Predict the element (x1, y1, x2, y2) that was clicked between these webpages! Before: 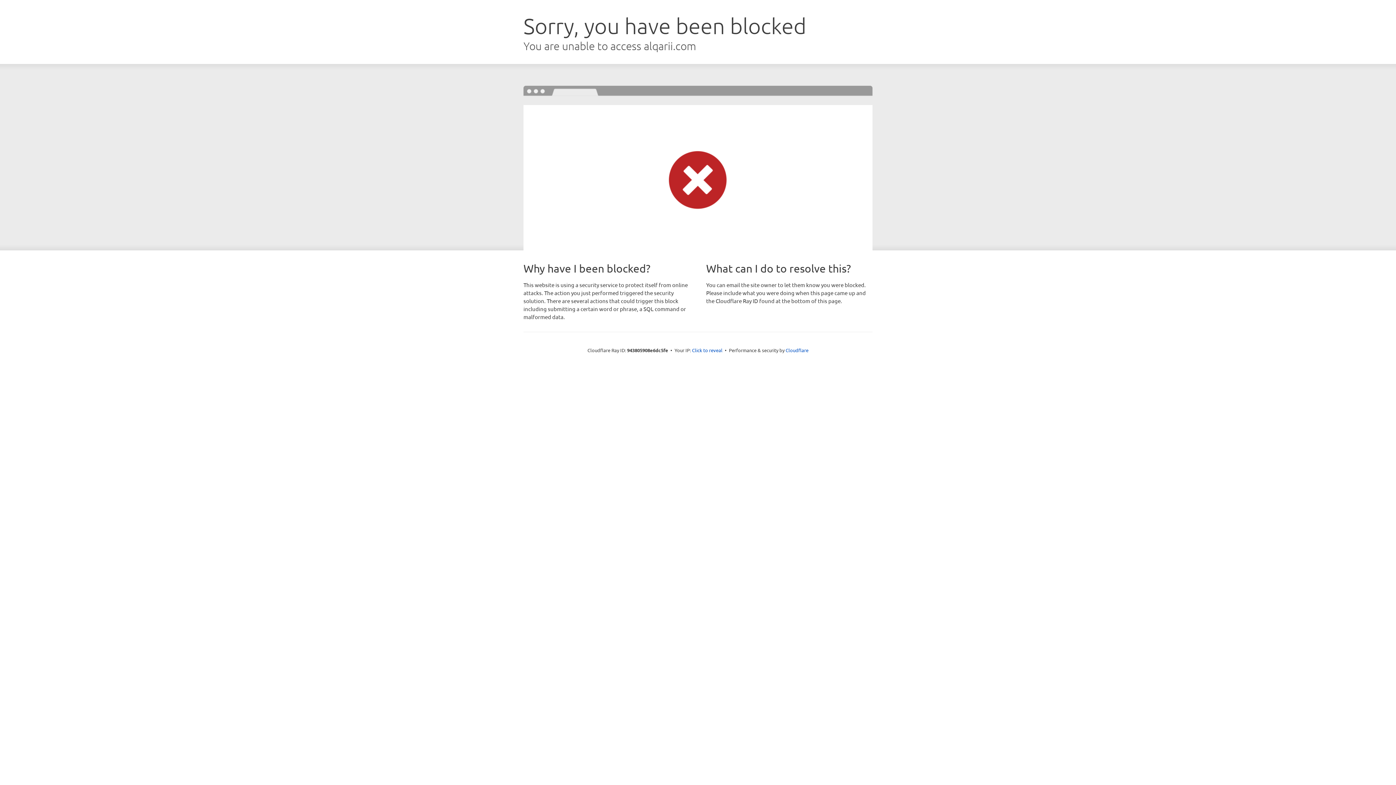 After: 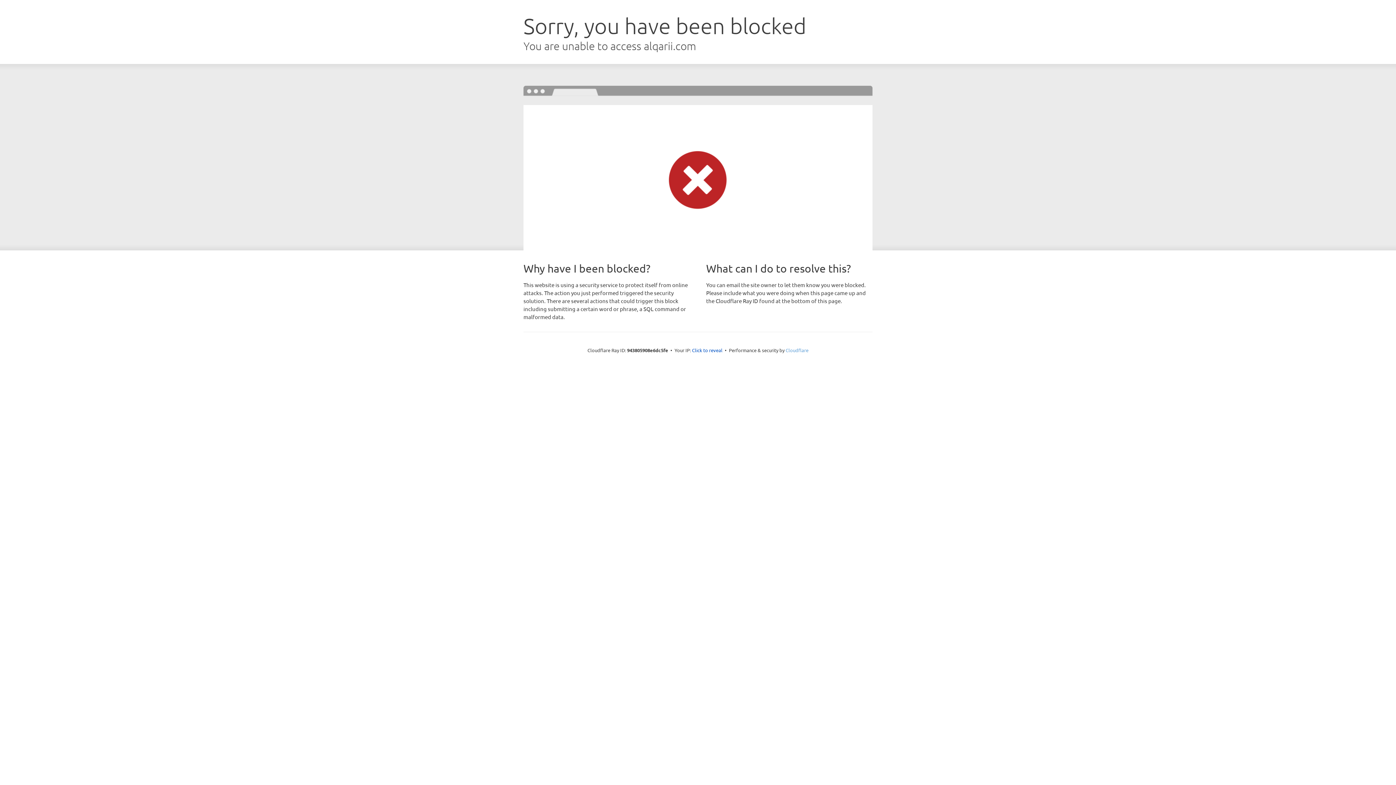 Action: bbox: (785, 347, 808, 353) label: Cloudflare